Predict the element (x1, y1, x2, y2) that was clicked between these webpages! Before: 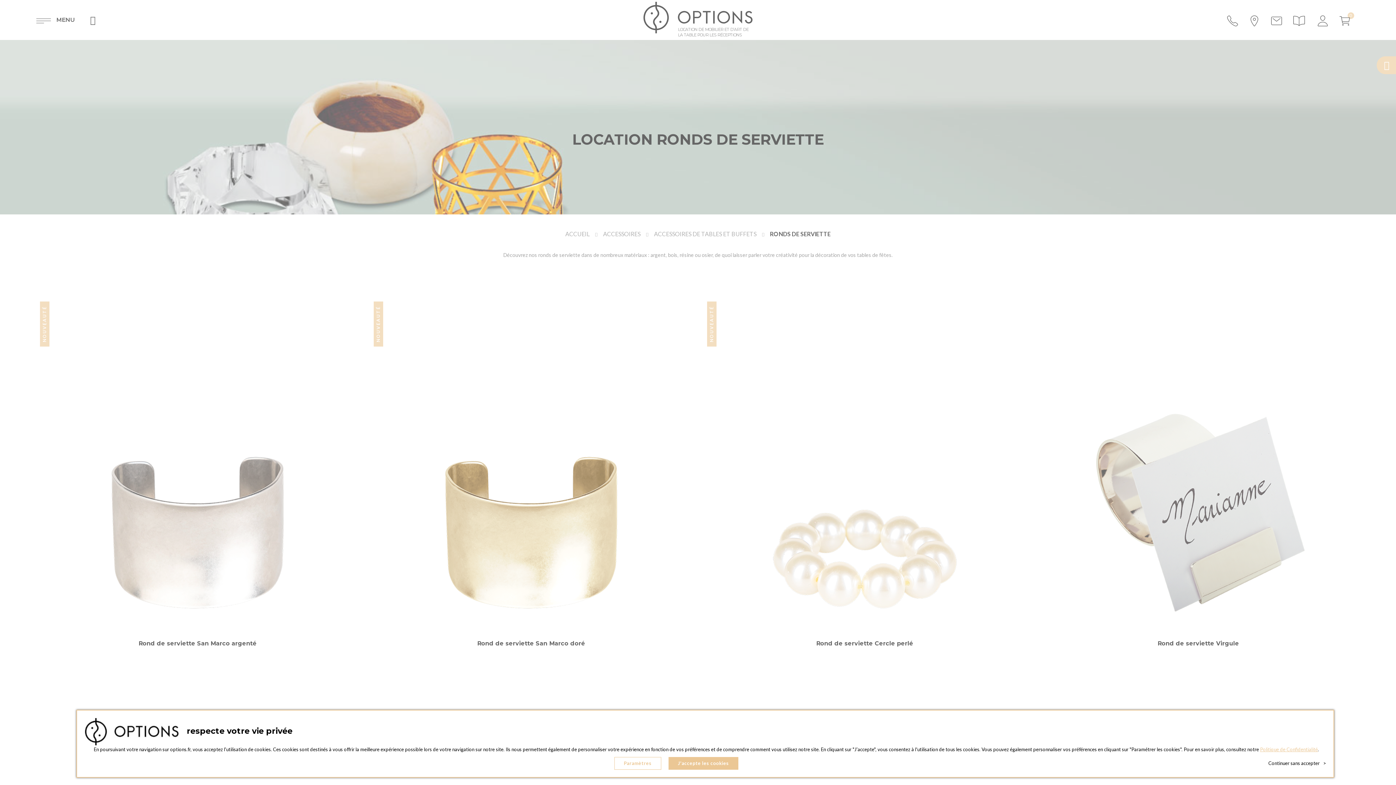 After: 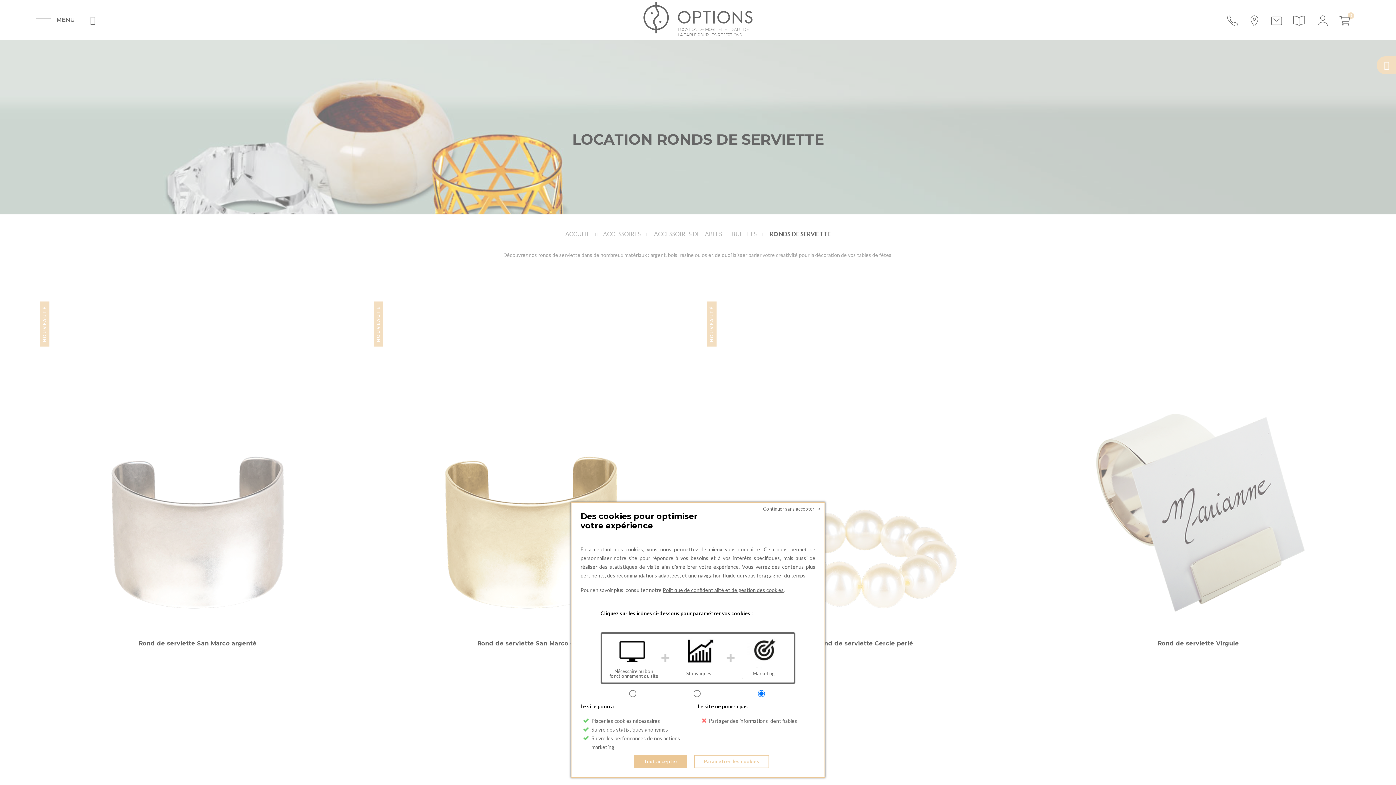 Action: bbox: (614, 757, 661, 770) label: Paramètres